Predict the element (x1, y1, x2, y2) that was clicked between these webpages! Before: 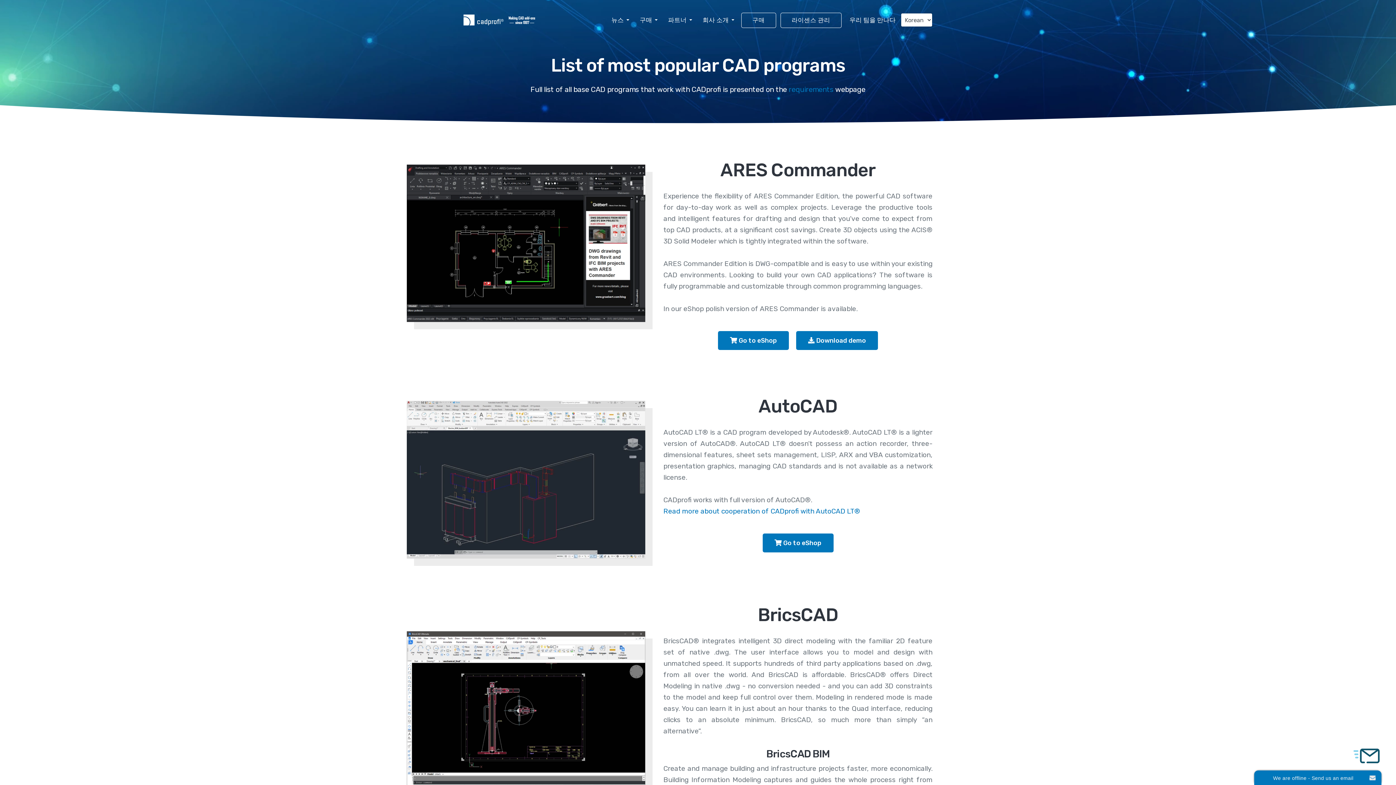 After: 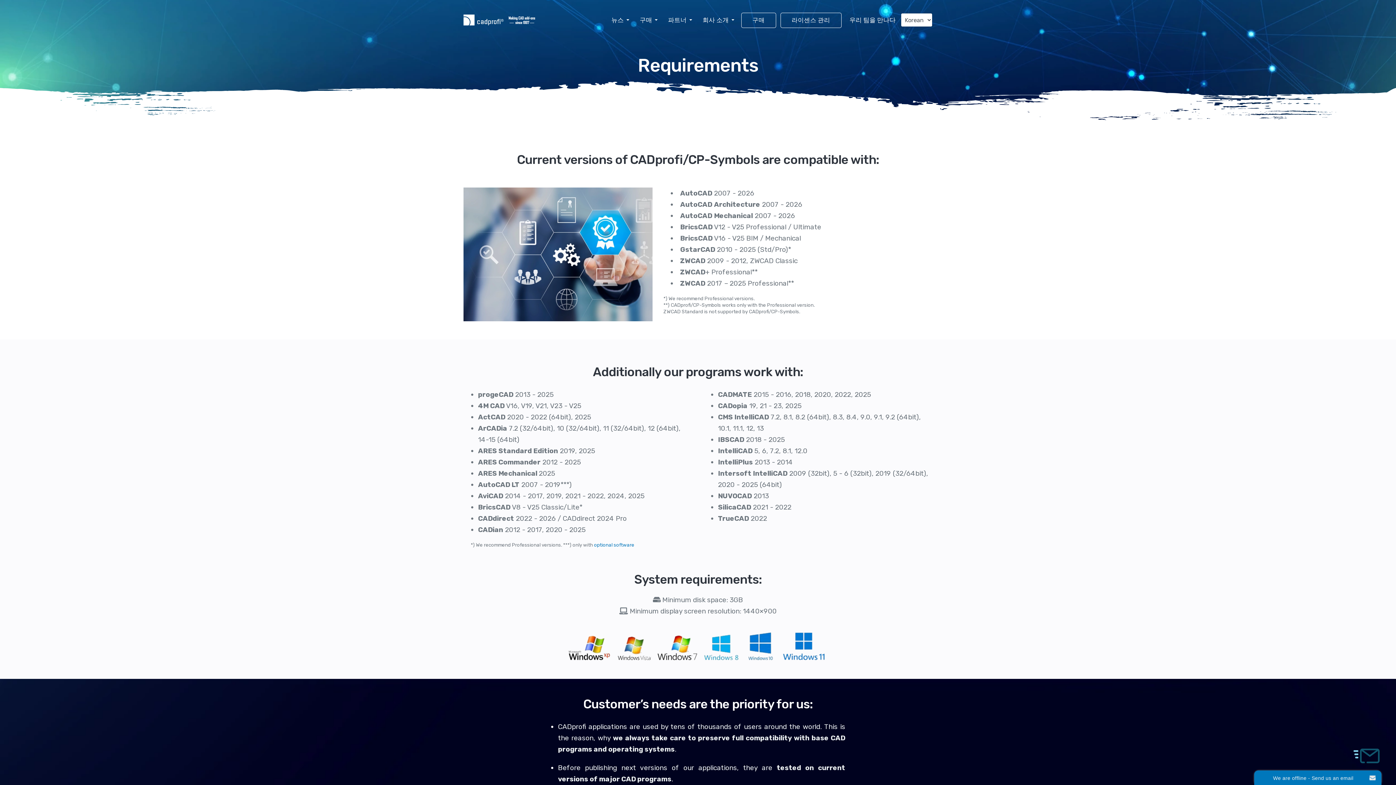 Action: label: requirements bbox: (788, 85, 833, 93)